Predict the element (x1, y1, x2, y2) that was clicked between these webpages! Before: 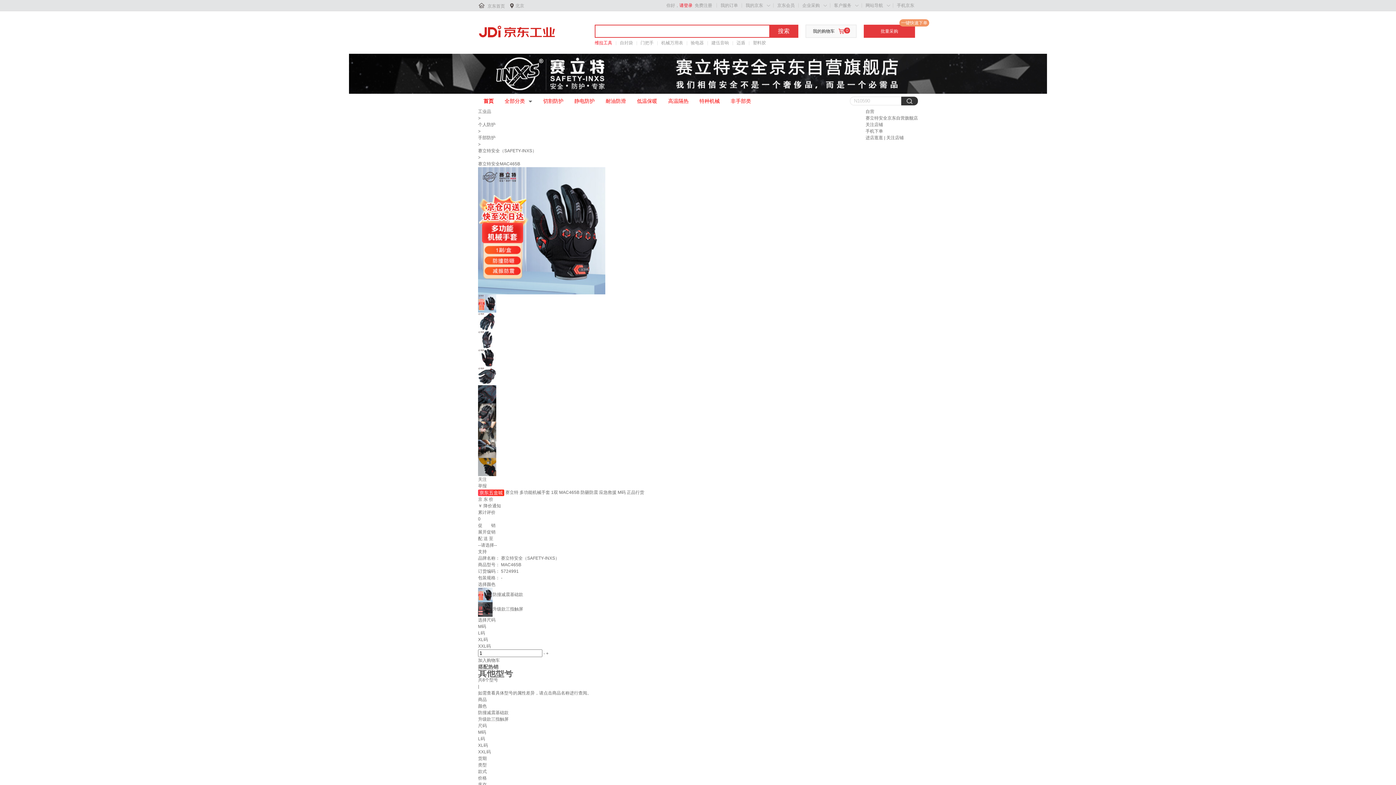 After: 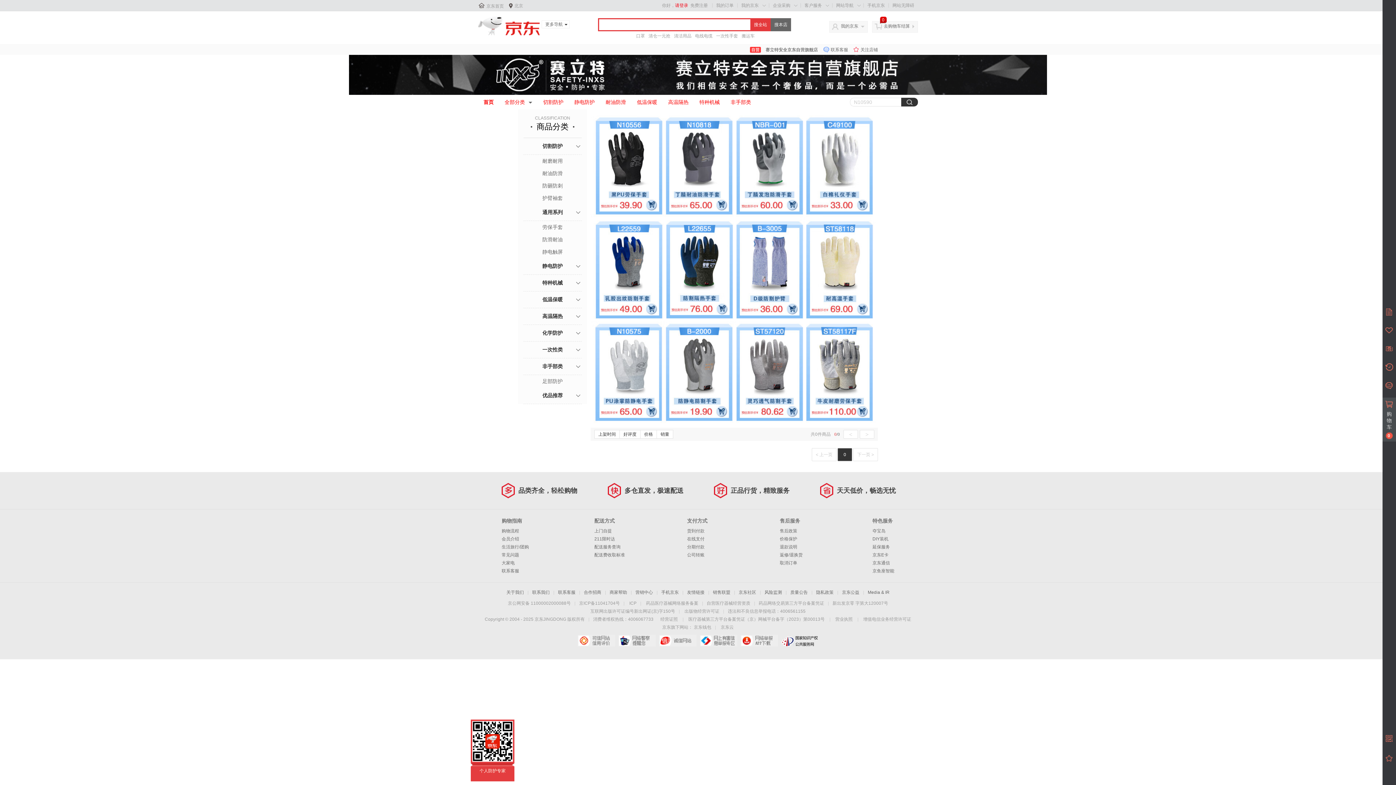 Action: bbox: (725, 96, 756, 105) label: 非手部类